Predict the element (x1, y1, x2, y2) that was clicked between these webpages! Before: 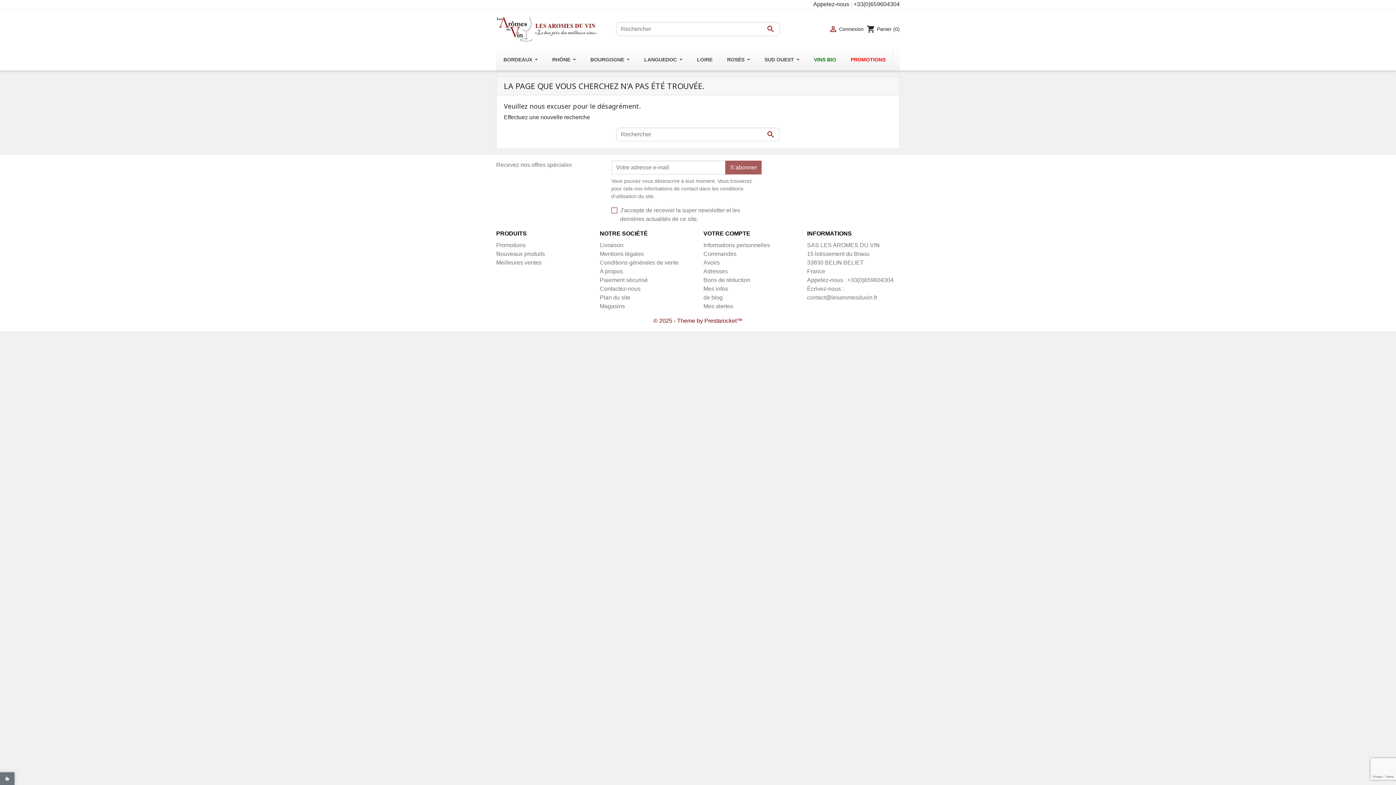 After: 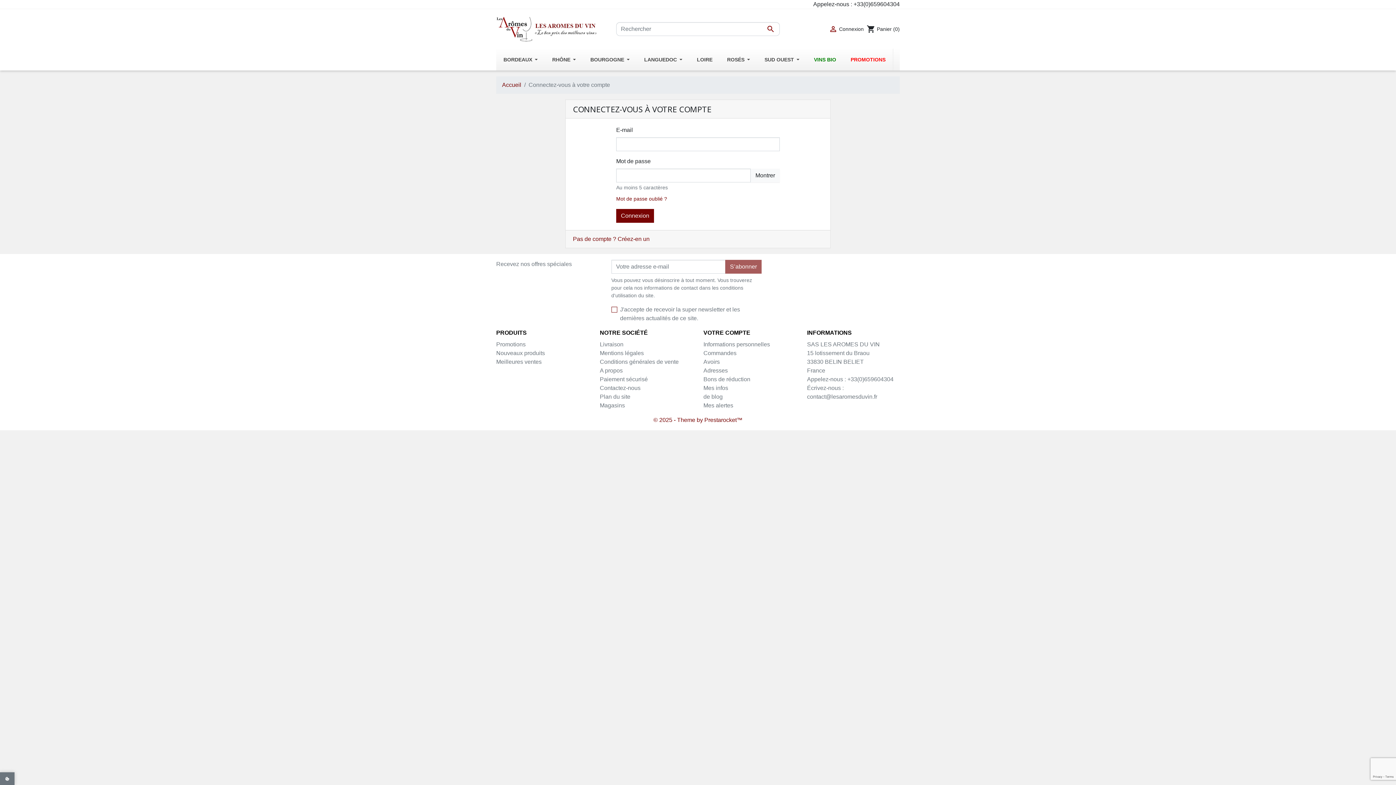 Action: bbox: (703, 259, 720, 265) label: Avoirs